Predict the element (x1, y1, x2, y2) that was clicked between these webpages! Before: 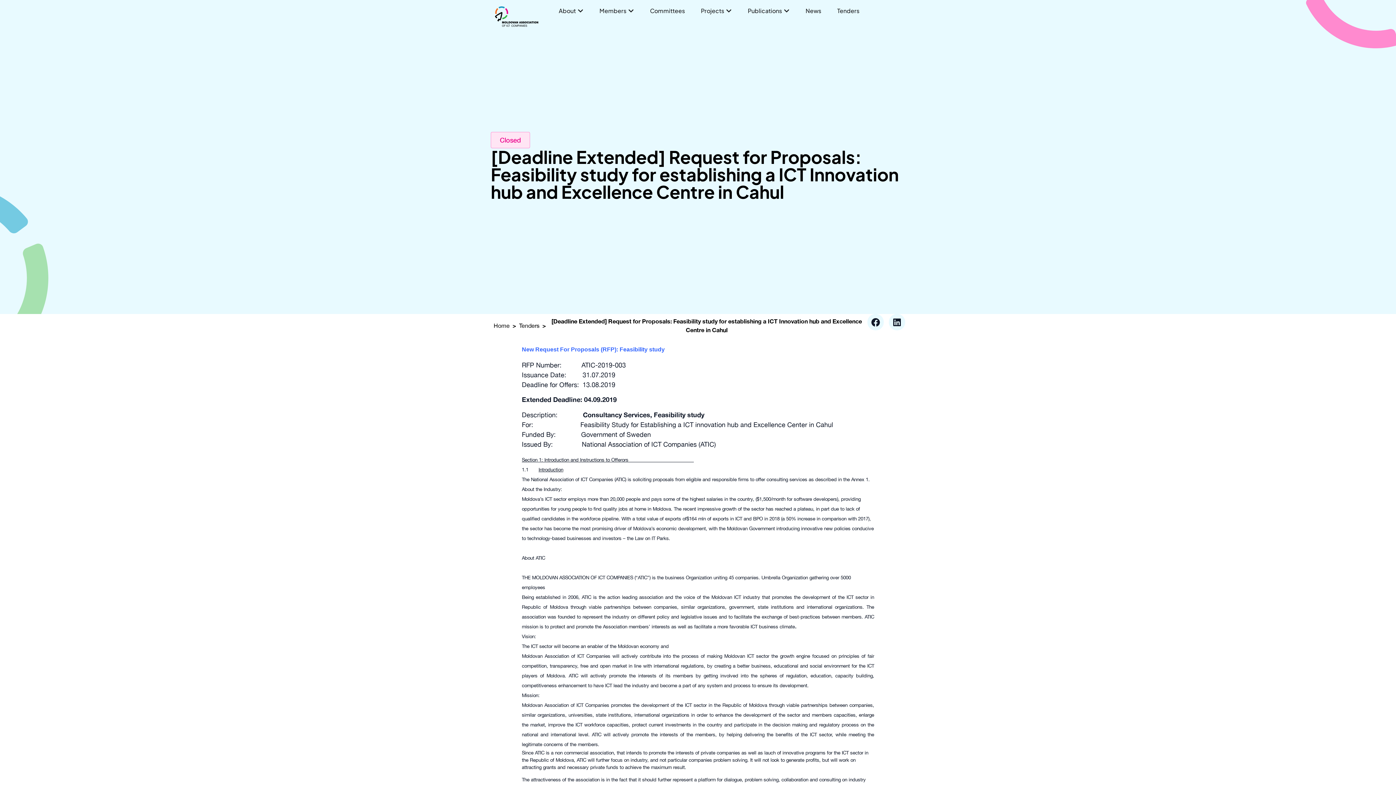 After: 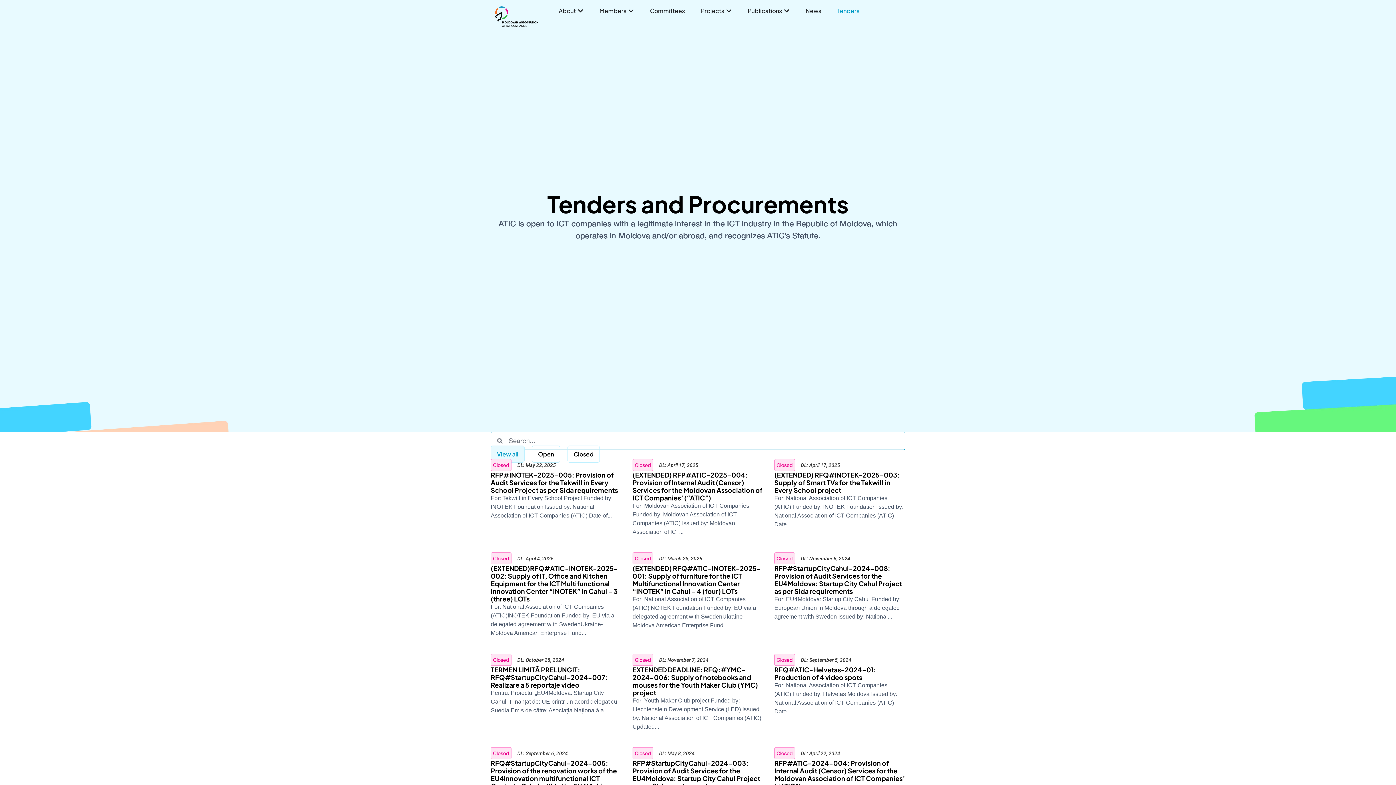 Action: bbox: (516, 320, 542, 331) label: Tenders